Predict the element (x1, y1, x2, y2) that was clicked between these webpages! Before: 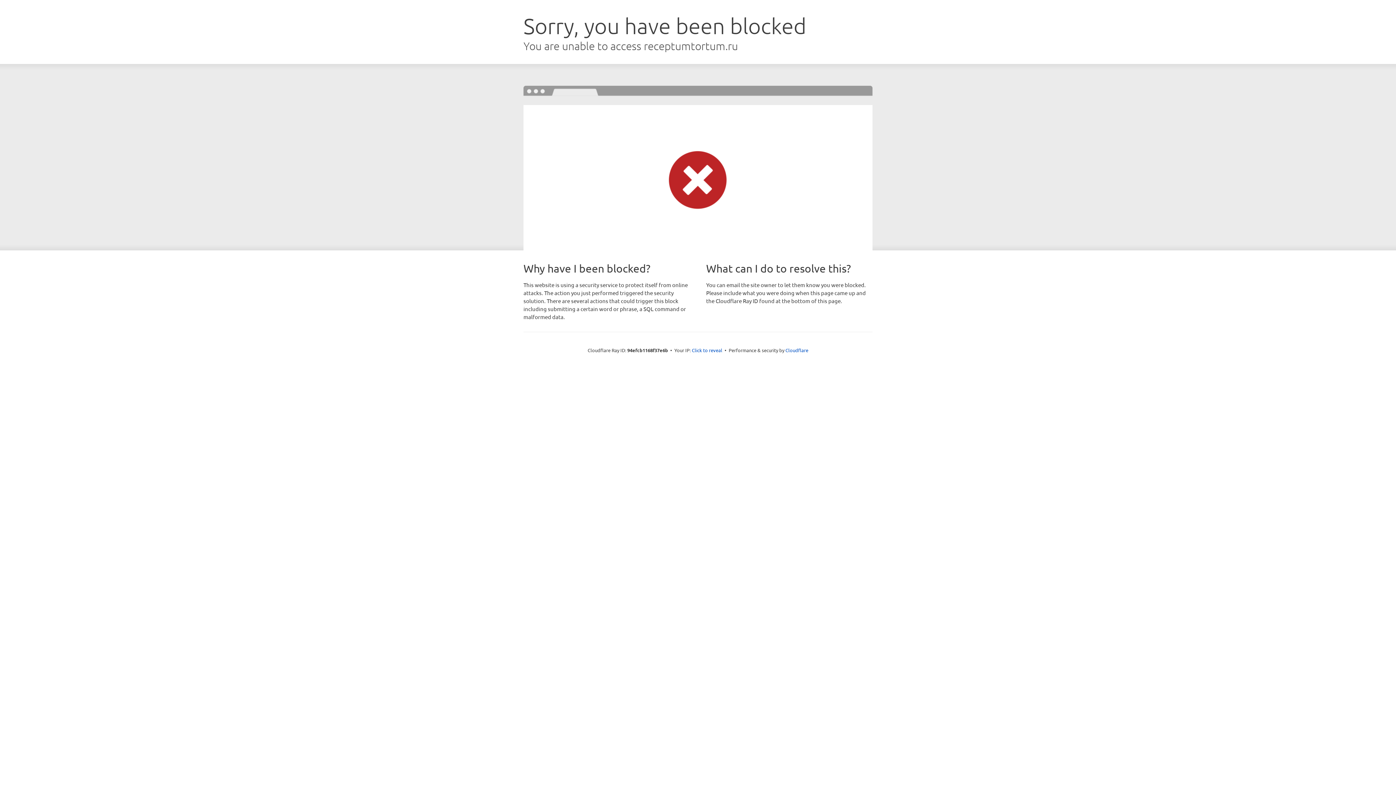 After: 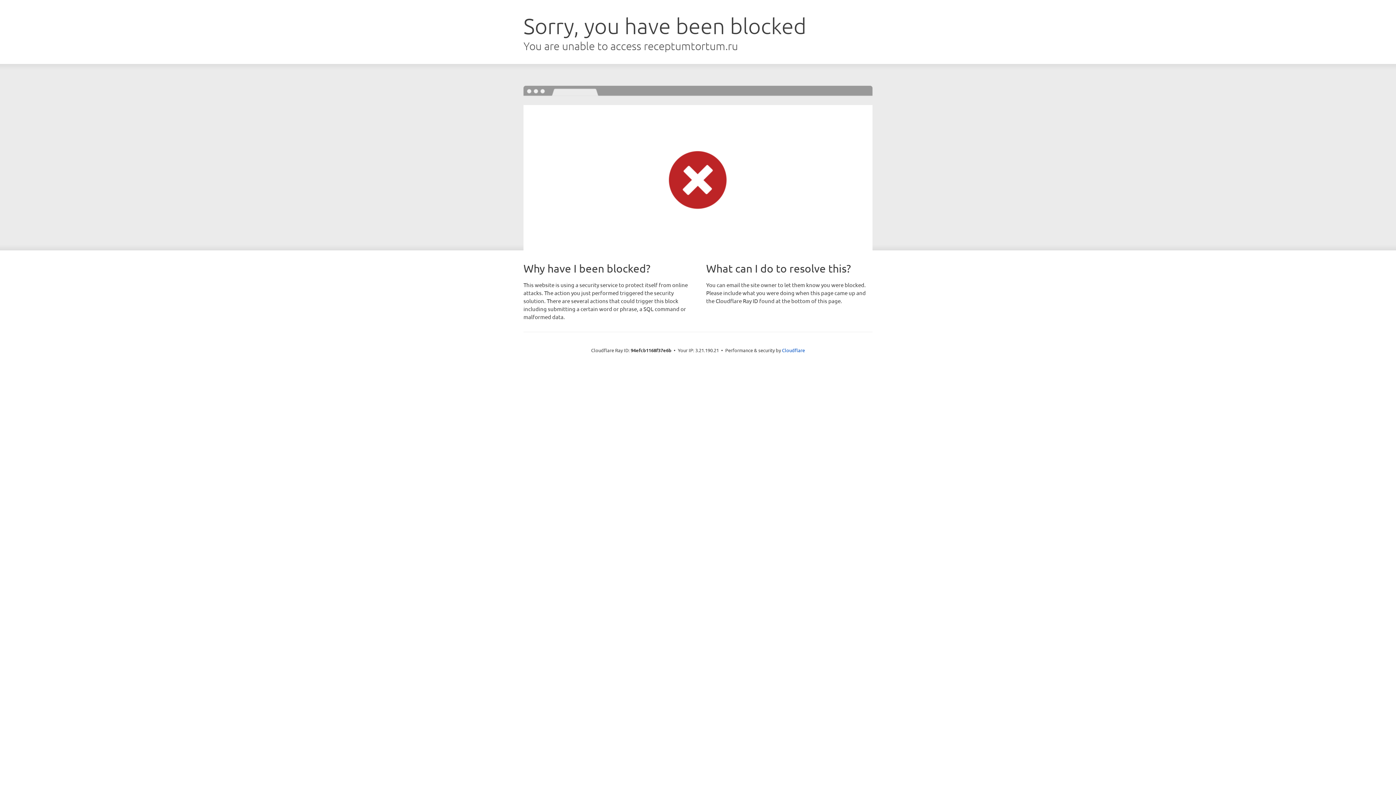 Action: bbox: (692, 346, 722, 353) label: Click to reveal